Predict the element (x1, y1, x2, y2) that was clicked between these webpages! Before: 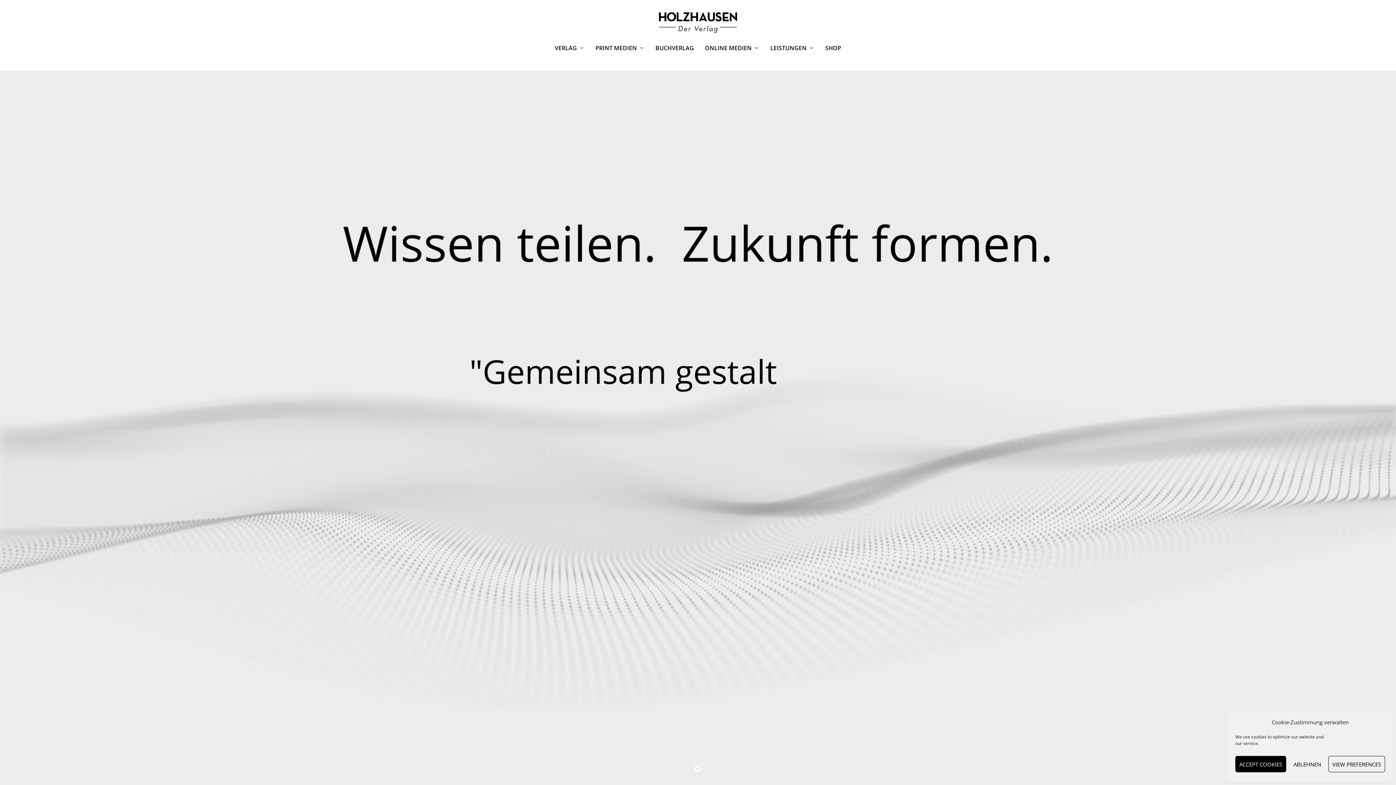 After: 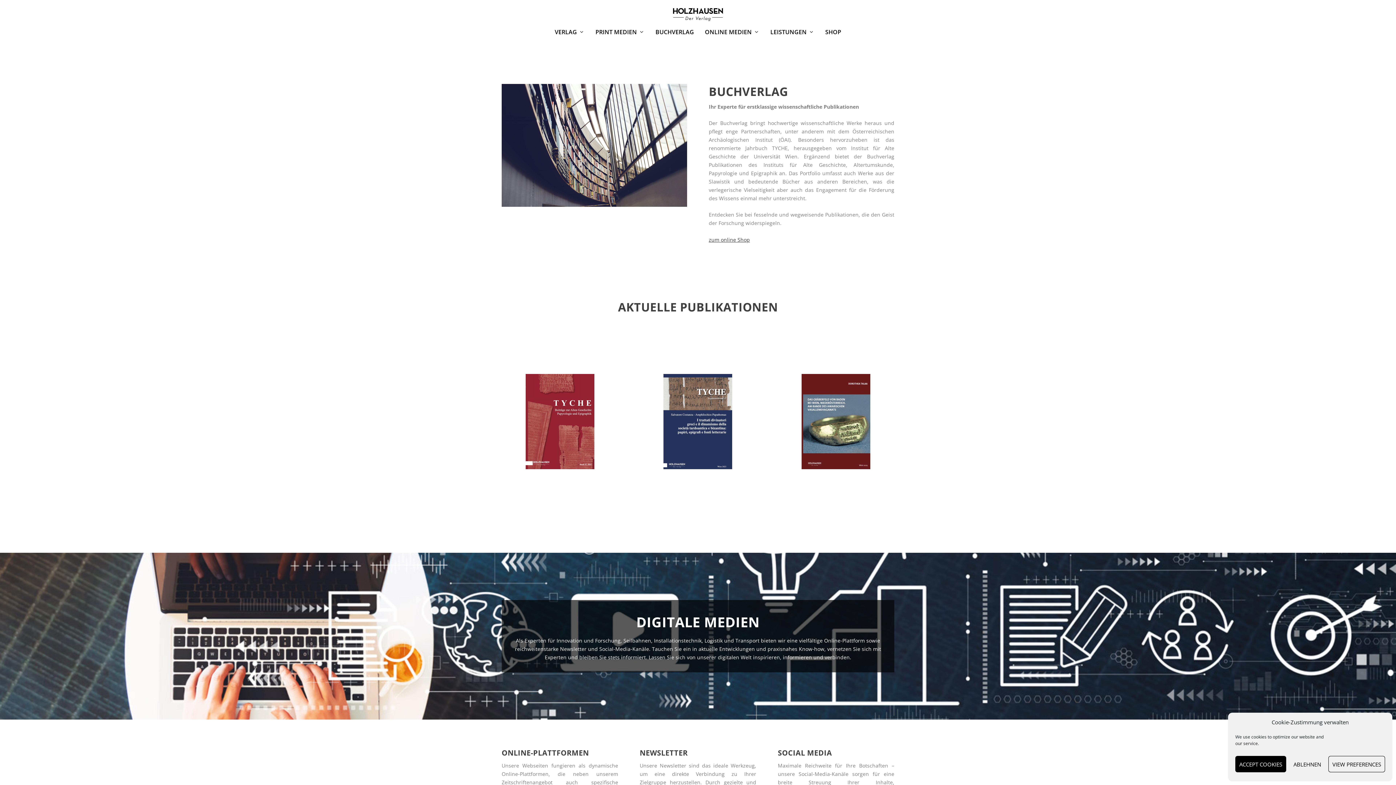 Action: bbox: (655, 45, 694, 70) label: BUCHVERLAG